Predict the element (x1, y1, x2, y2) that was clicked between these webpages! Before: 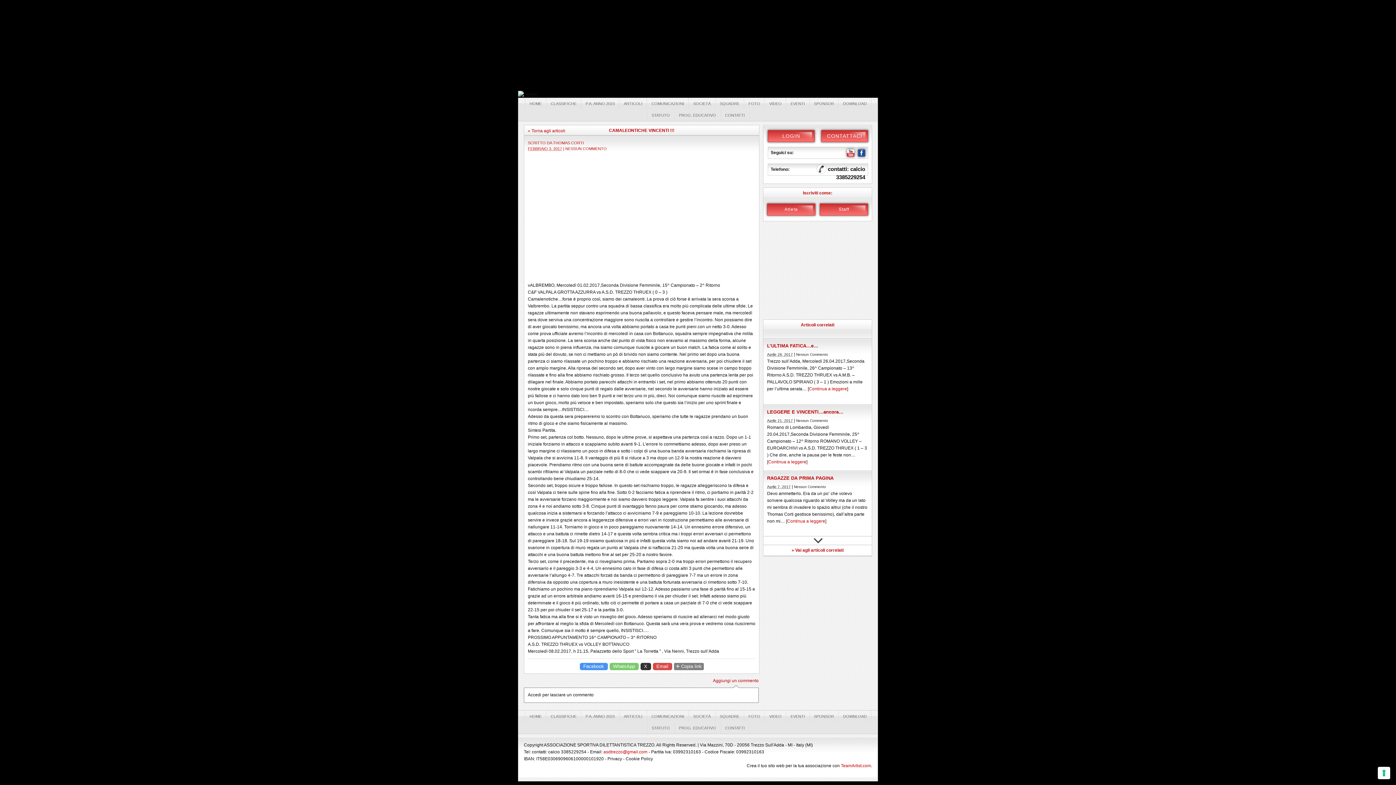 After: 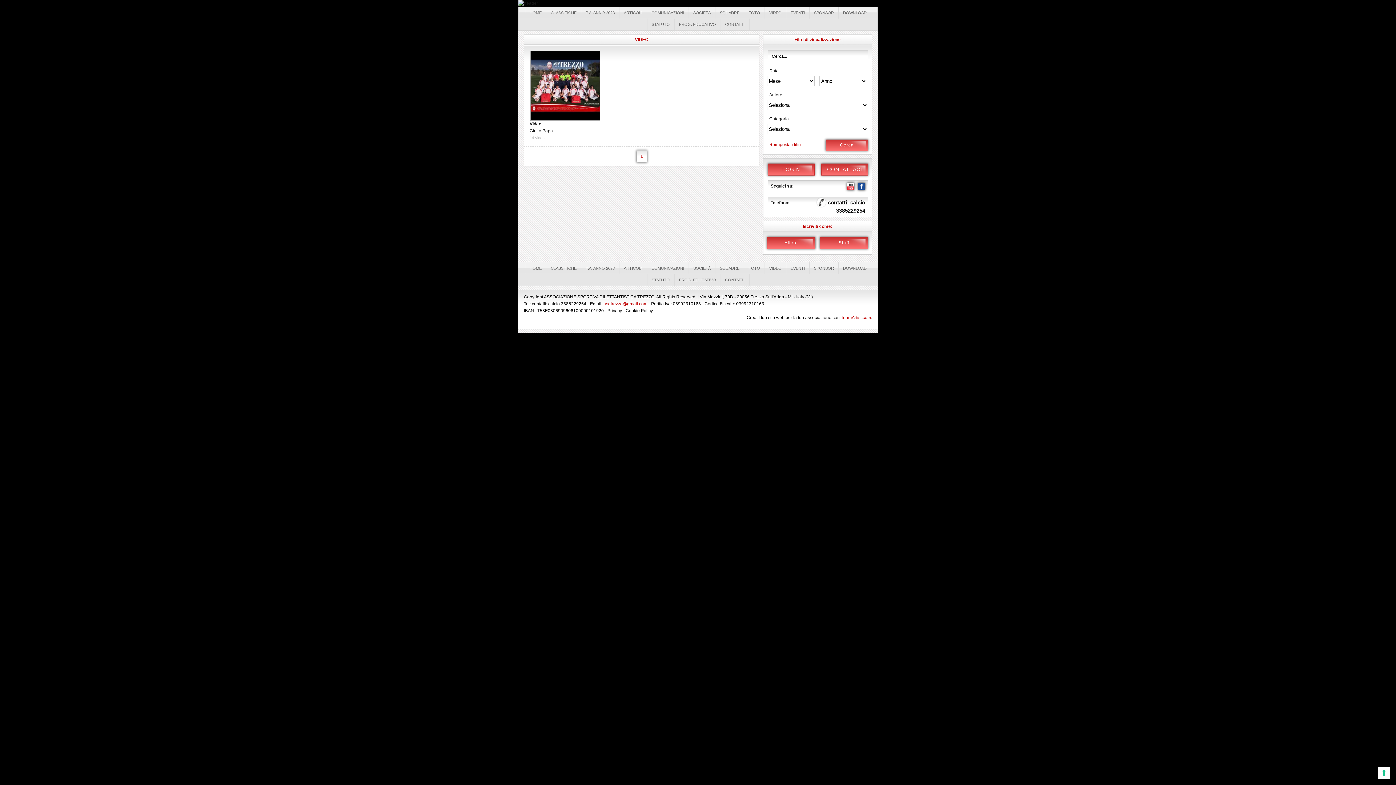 Action: label: VIDEO bbox: (764, 97, 786, 109)